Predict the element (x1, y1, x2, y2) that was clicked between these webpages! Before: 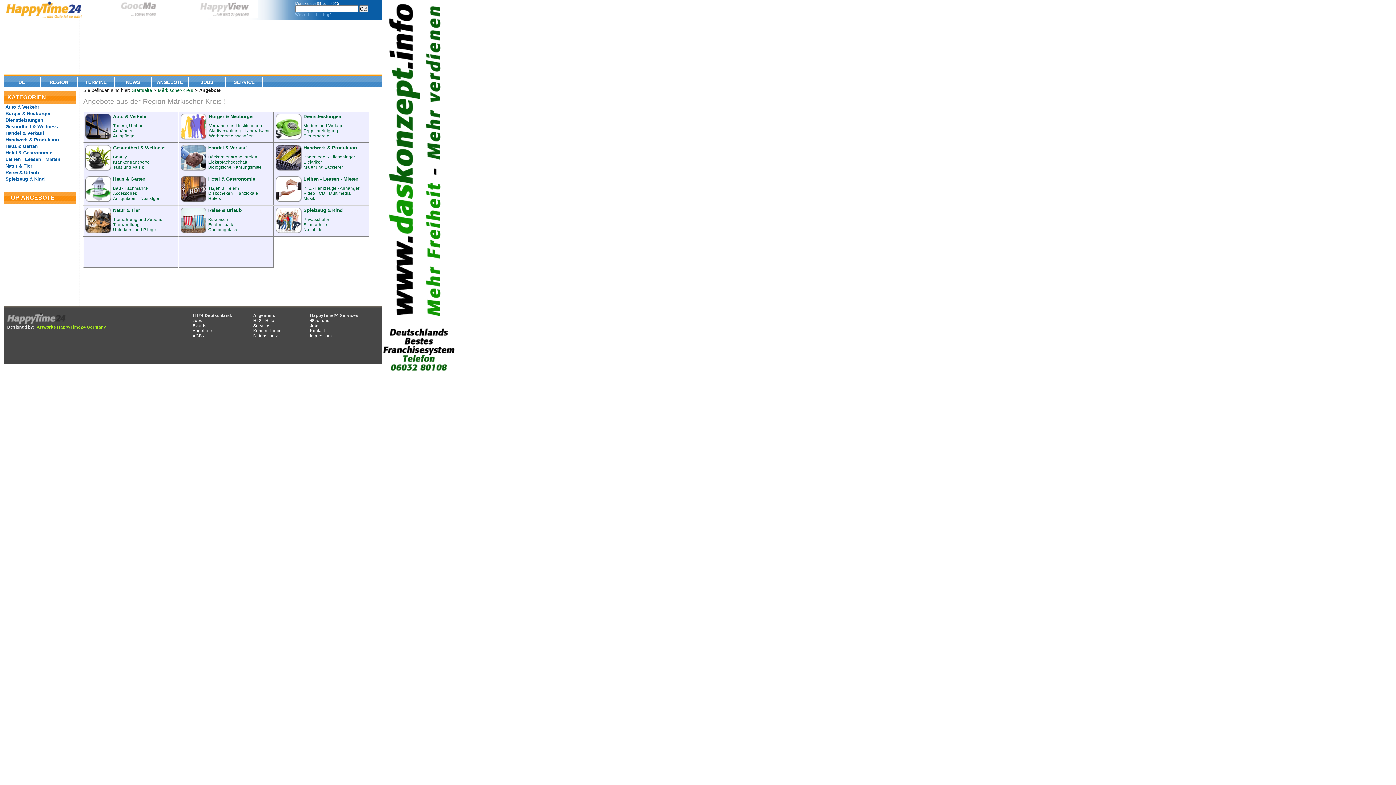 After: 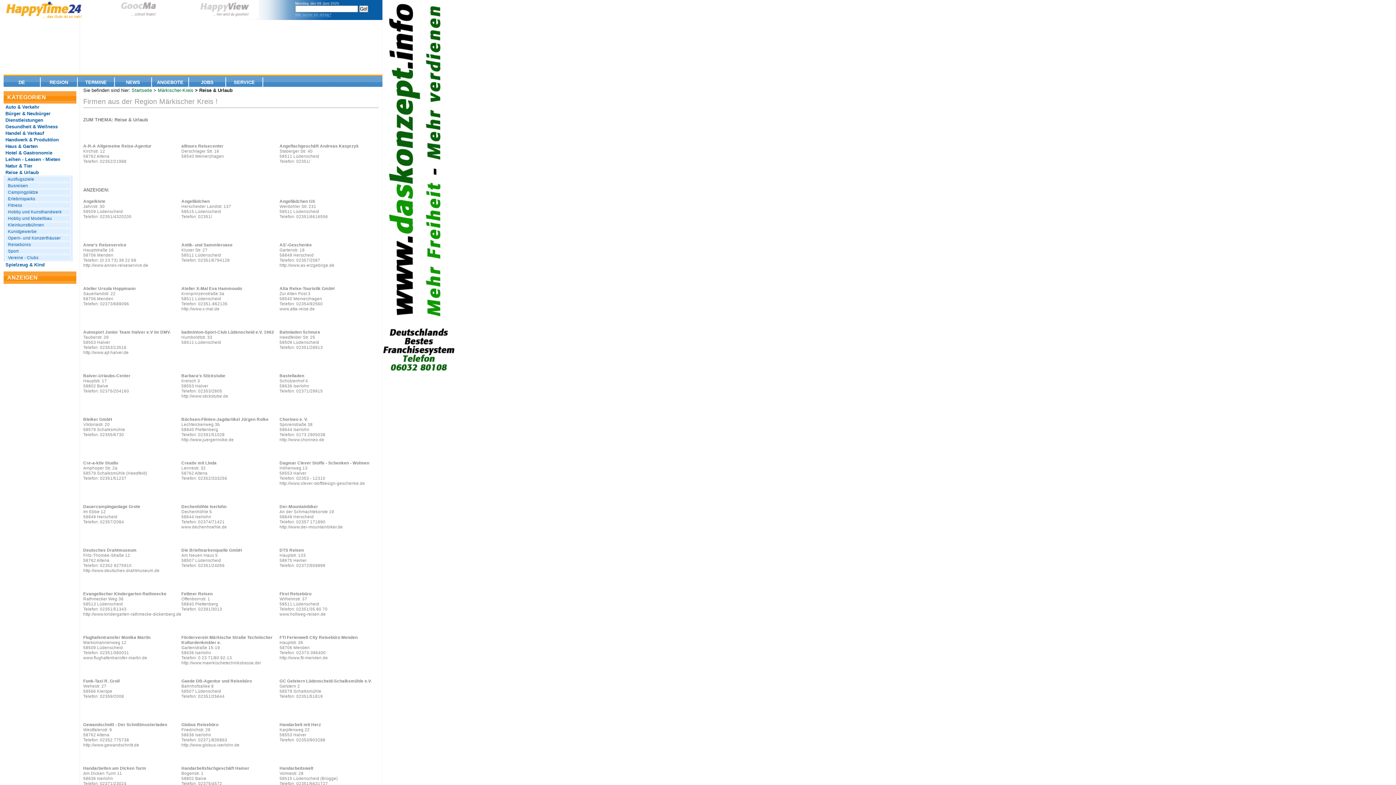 Action: bbox: (3, 169, 72, 175) label:  Reise & Urlaub